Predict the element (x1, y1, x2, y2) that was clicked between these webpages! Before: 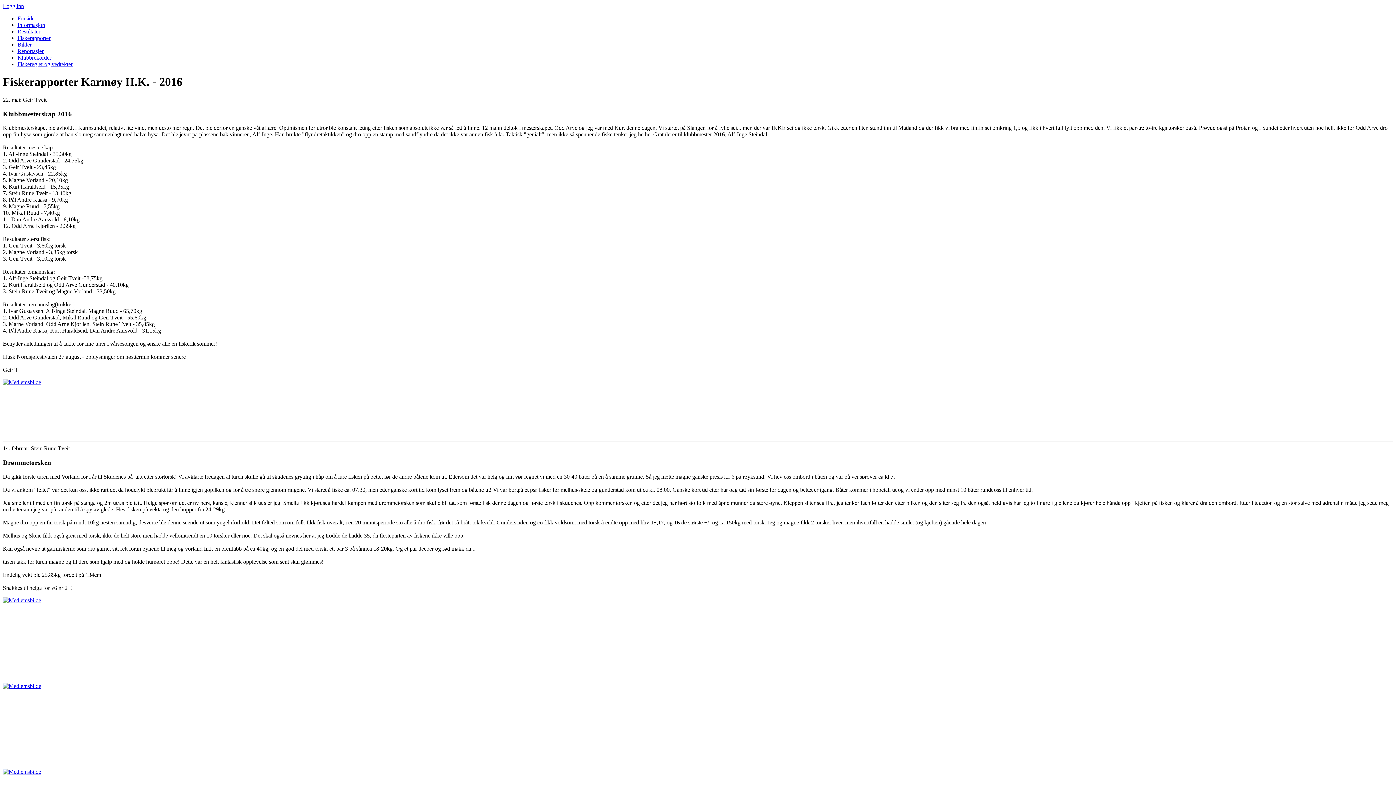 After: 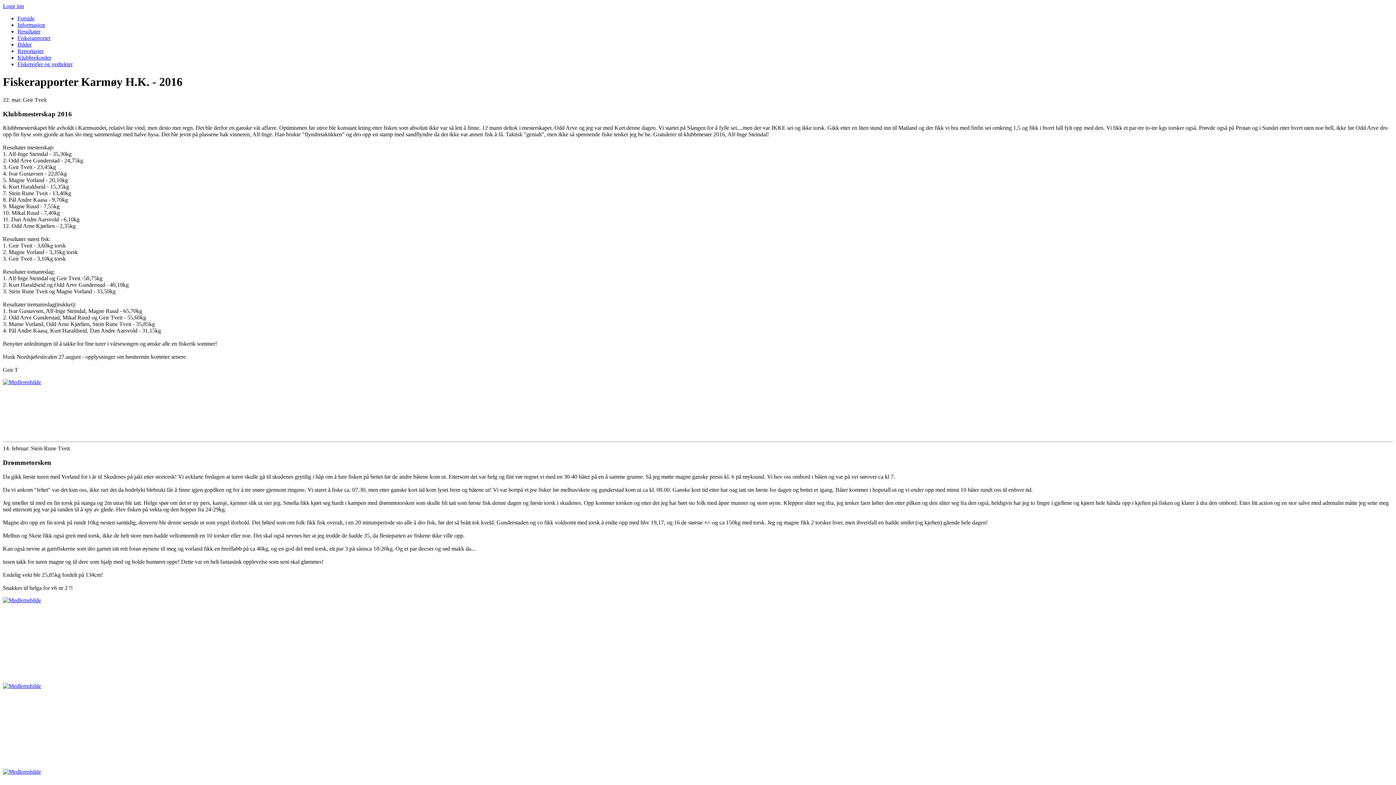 Action: bbox: (2, 683, 41, 689)